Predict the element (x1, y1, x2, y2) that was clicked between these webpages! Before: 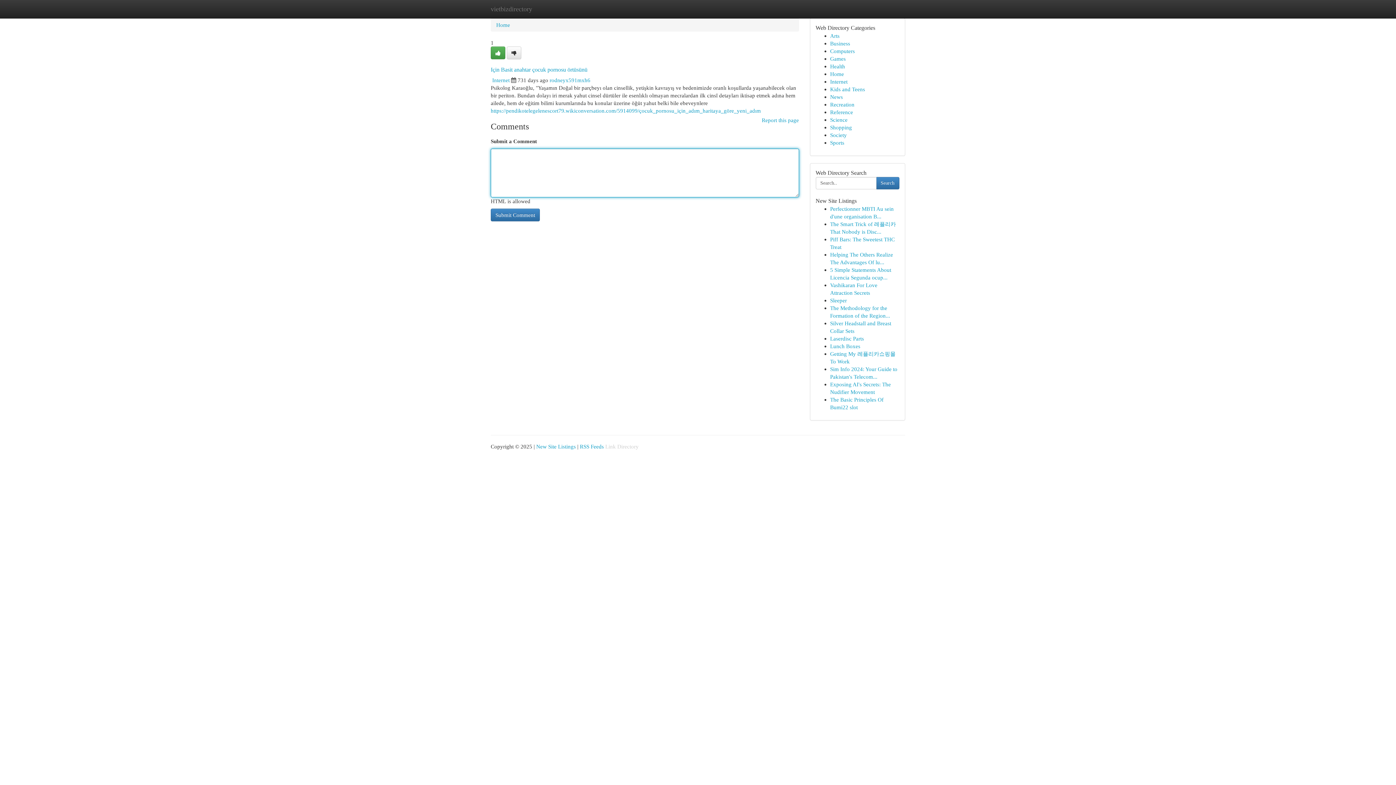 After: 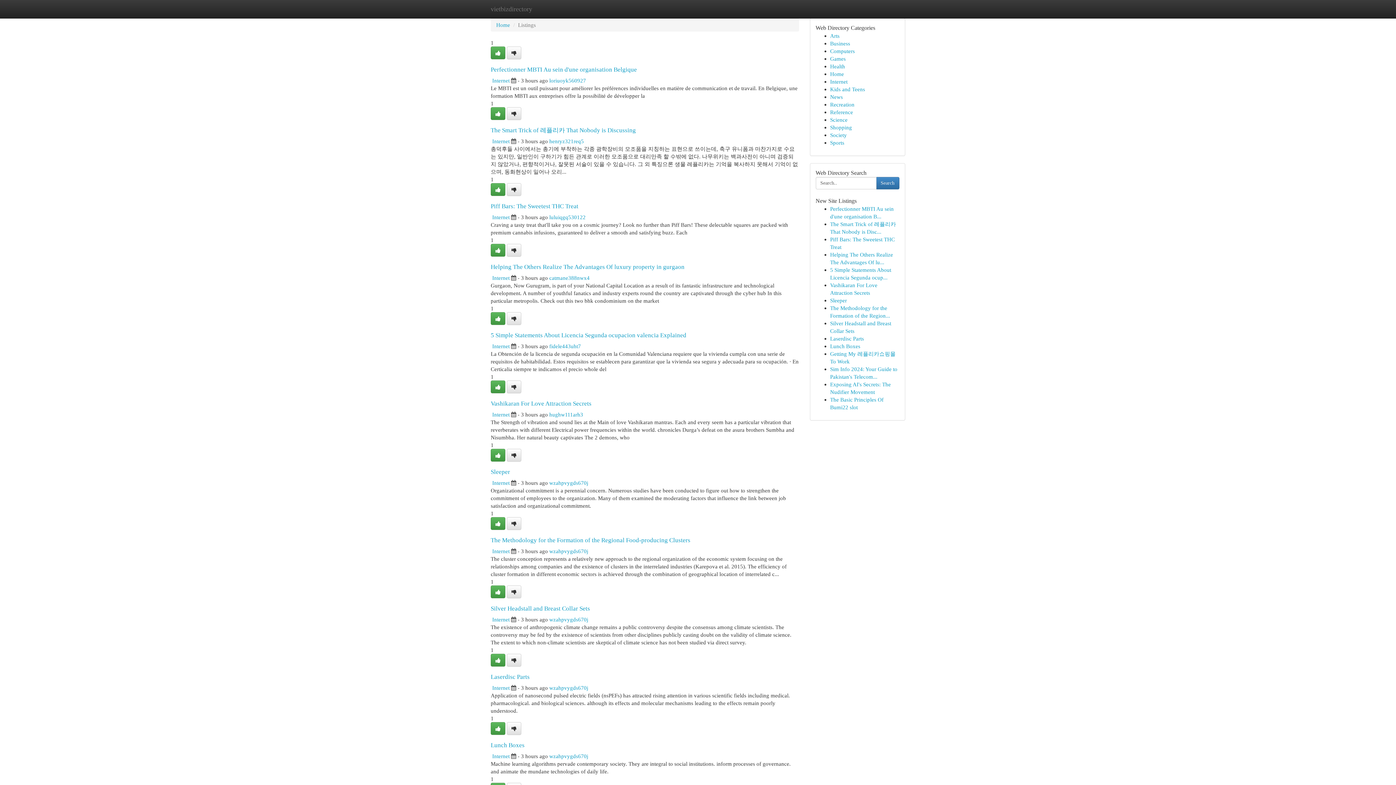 Action: bbox: (830, 86, 865, 92) label: Kids and Teens